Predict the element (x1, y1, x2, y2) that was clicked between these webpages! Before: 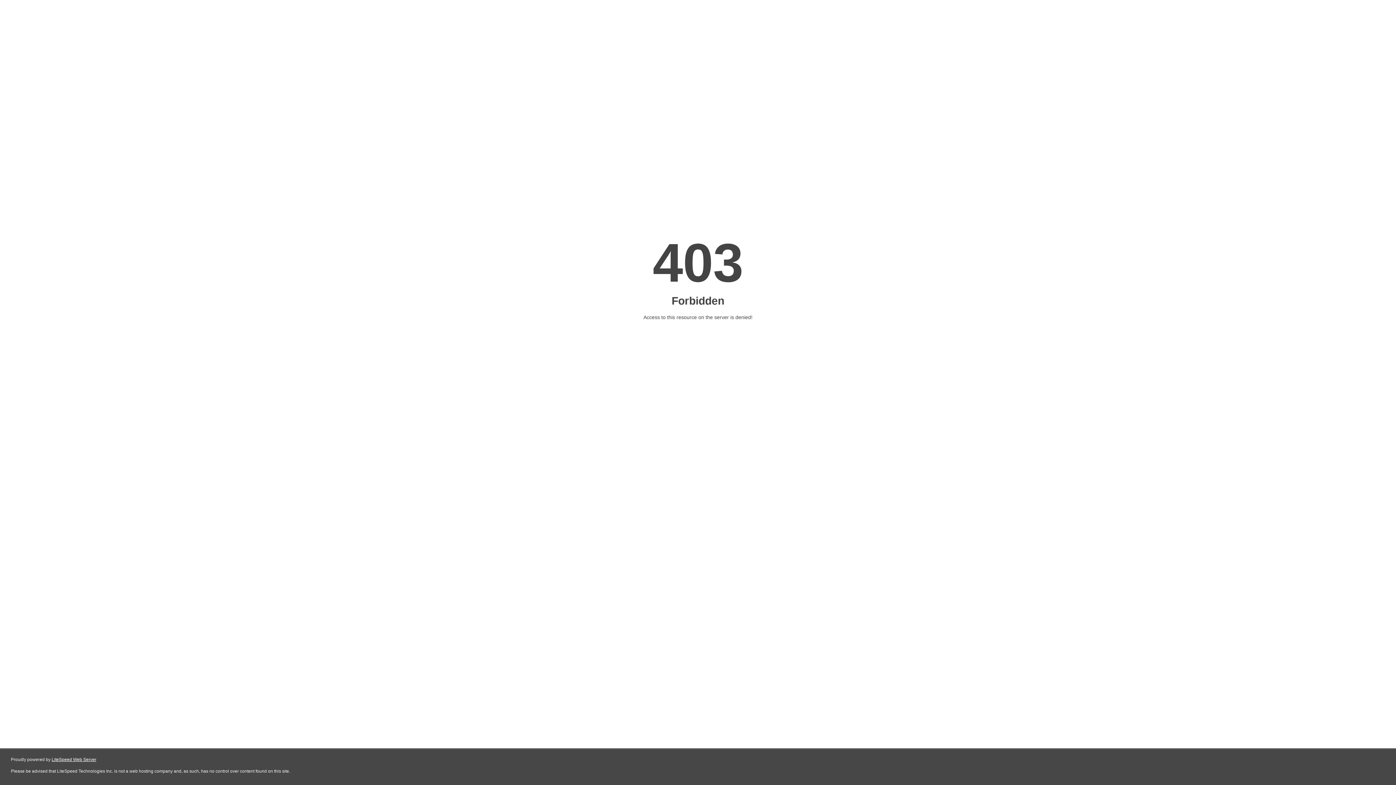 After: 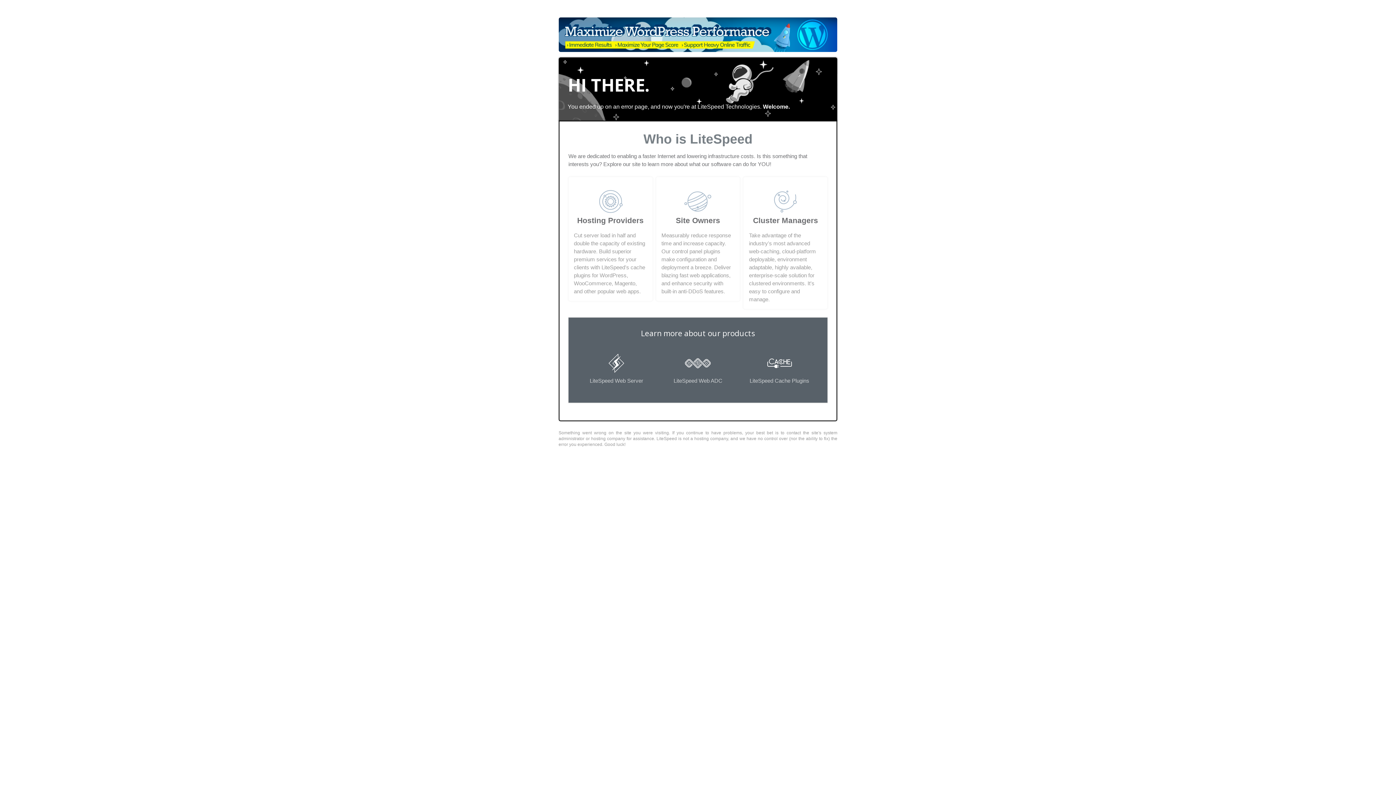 Action: bbox: (51, 757, 96, 762) label: LiteSpeed Web Server